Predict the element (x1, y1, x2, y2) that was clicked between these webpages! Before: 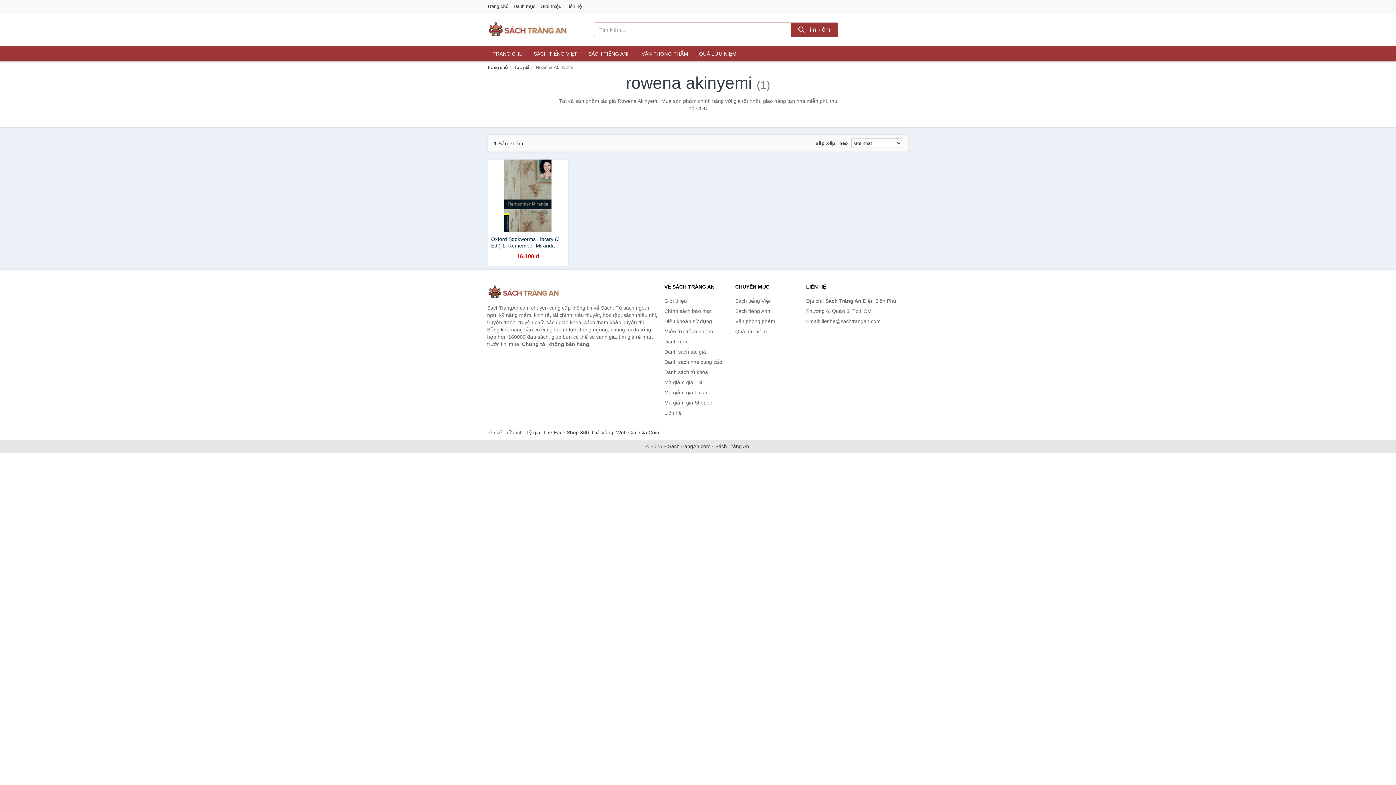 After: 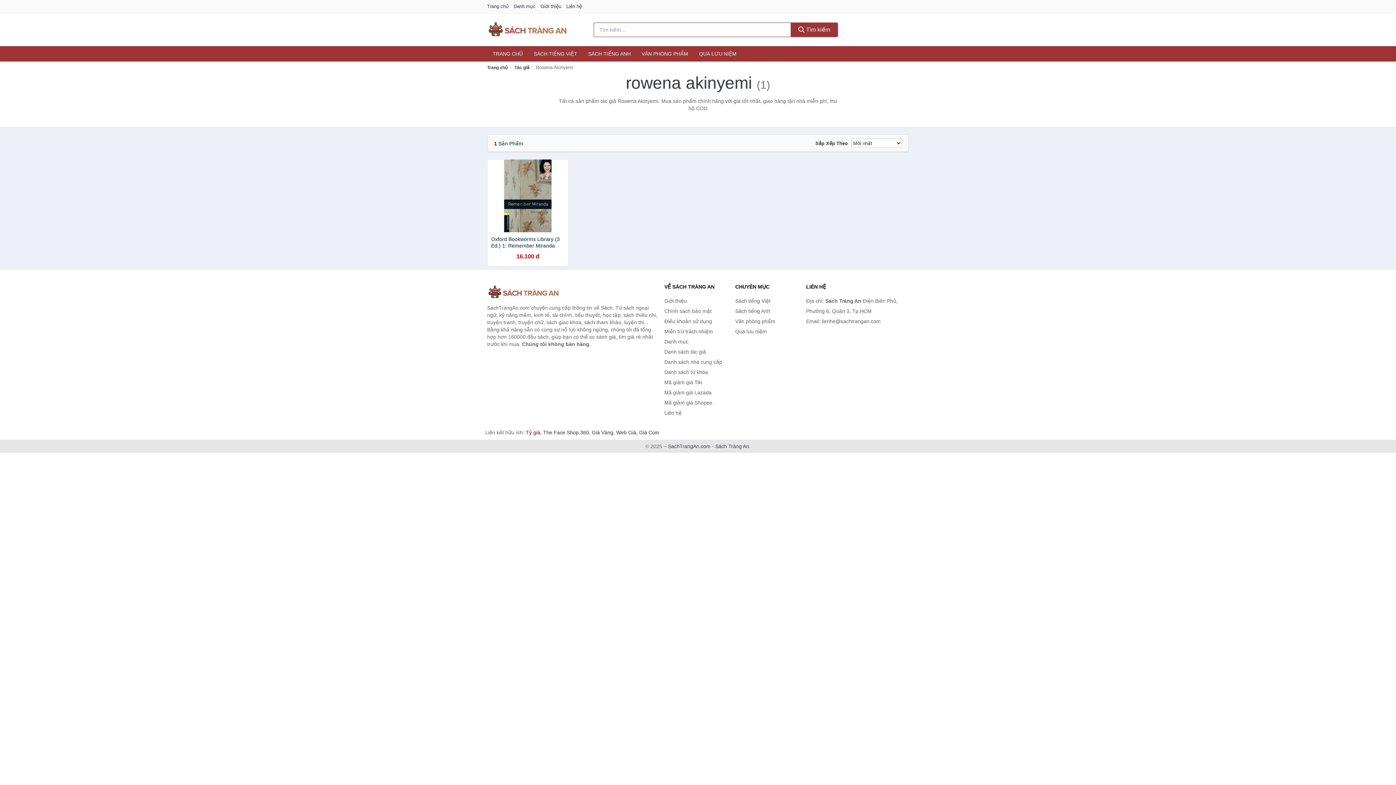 Action: label: Tỷ giá bbox: (525, 429, 540, 435)